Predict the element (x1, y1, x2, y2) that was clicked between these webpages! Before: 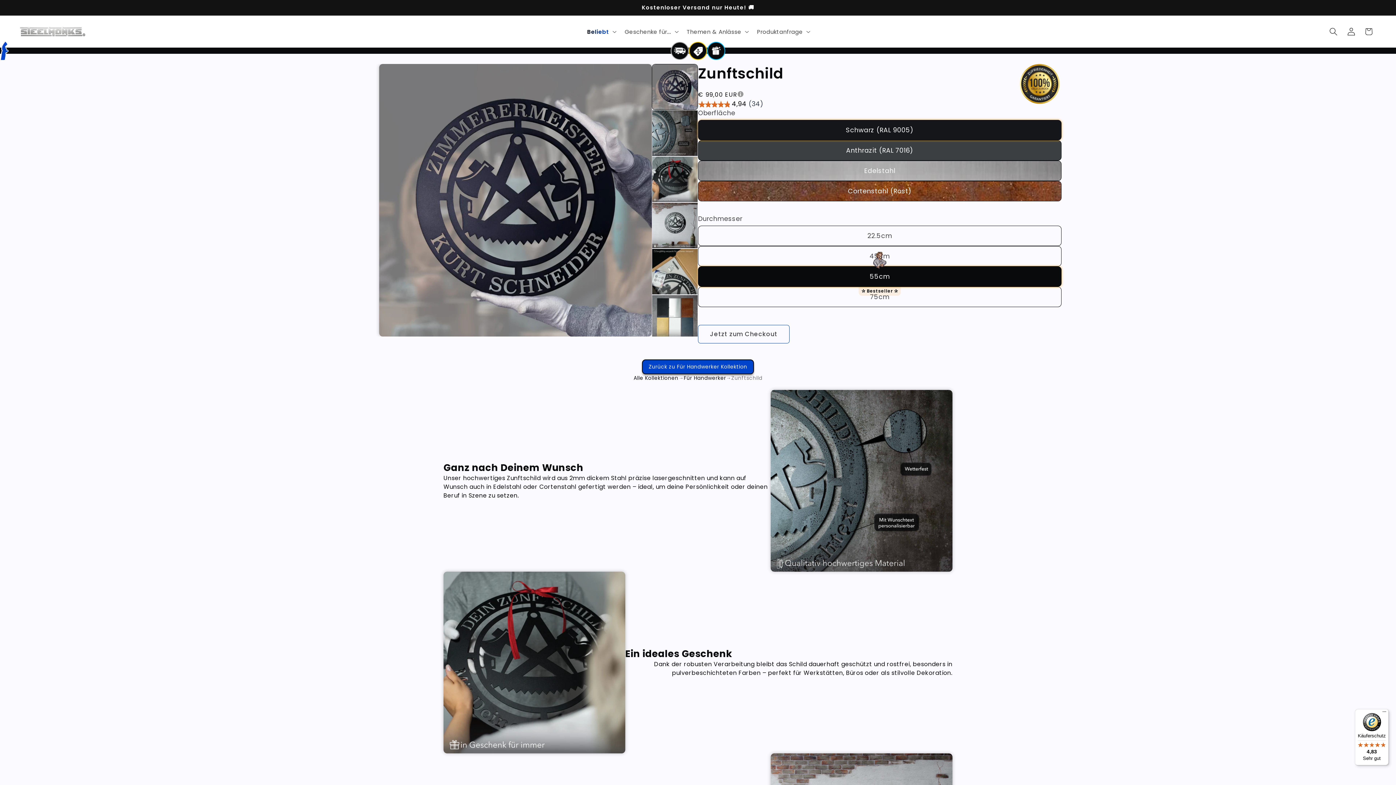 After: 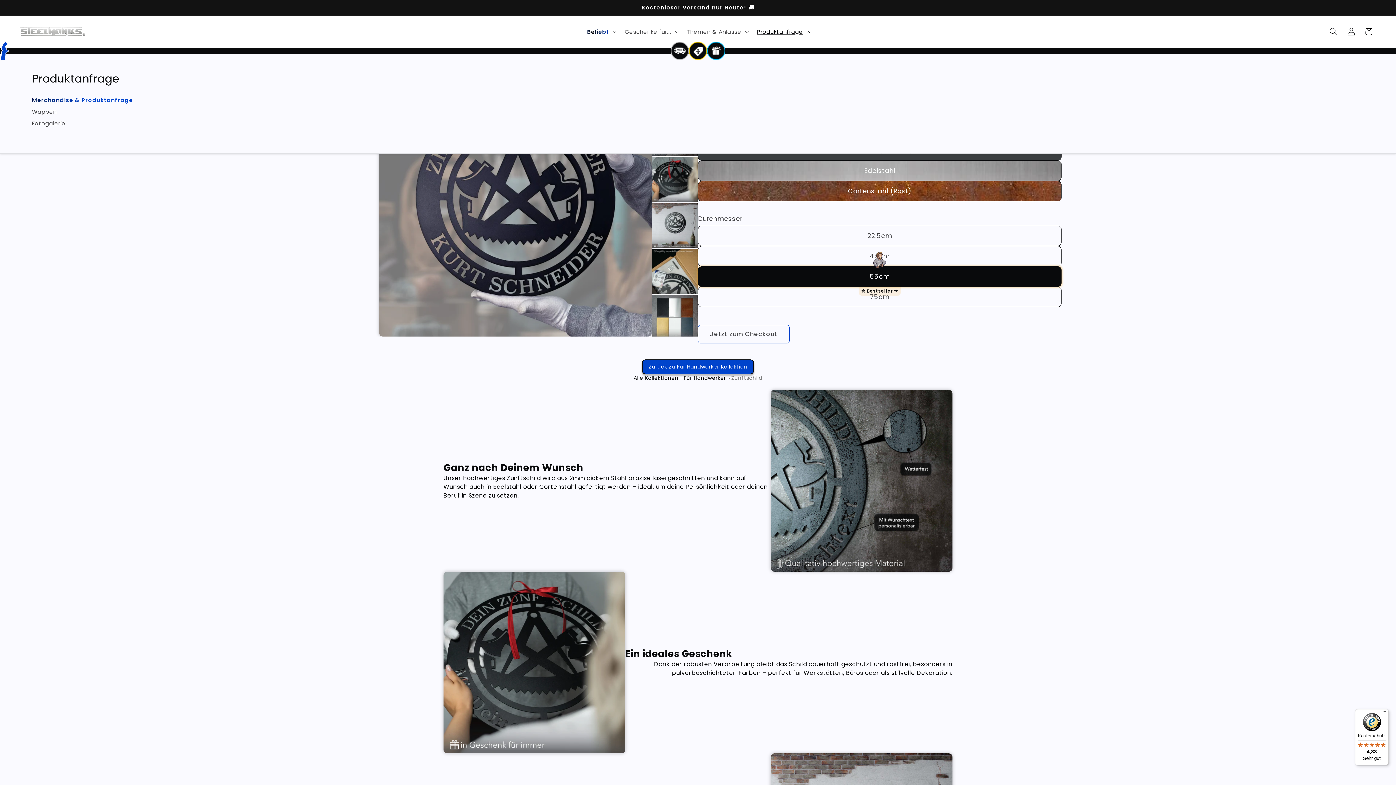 Action: label: Produktanfrage bbox: (752, 23, 813, 39)